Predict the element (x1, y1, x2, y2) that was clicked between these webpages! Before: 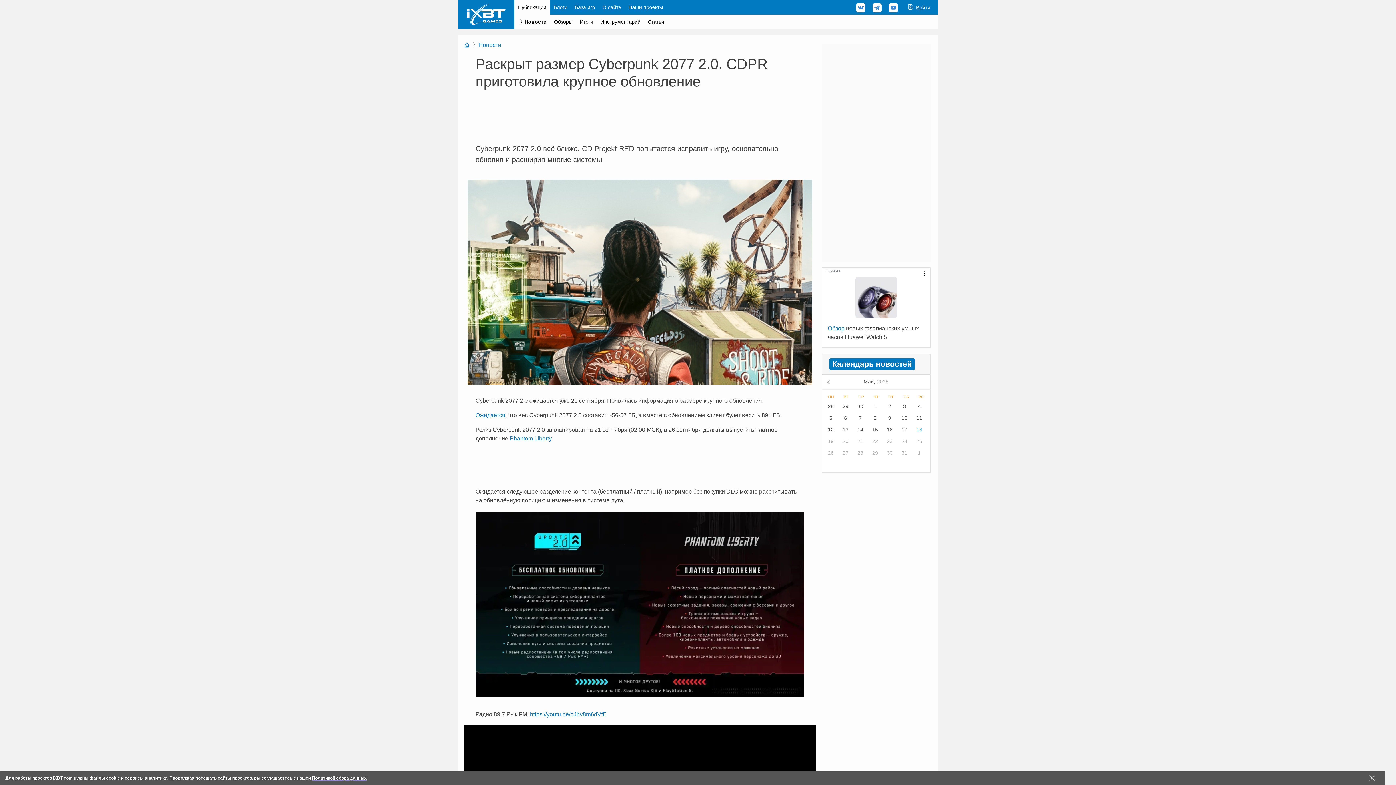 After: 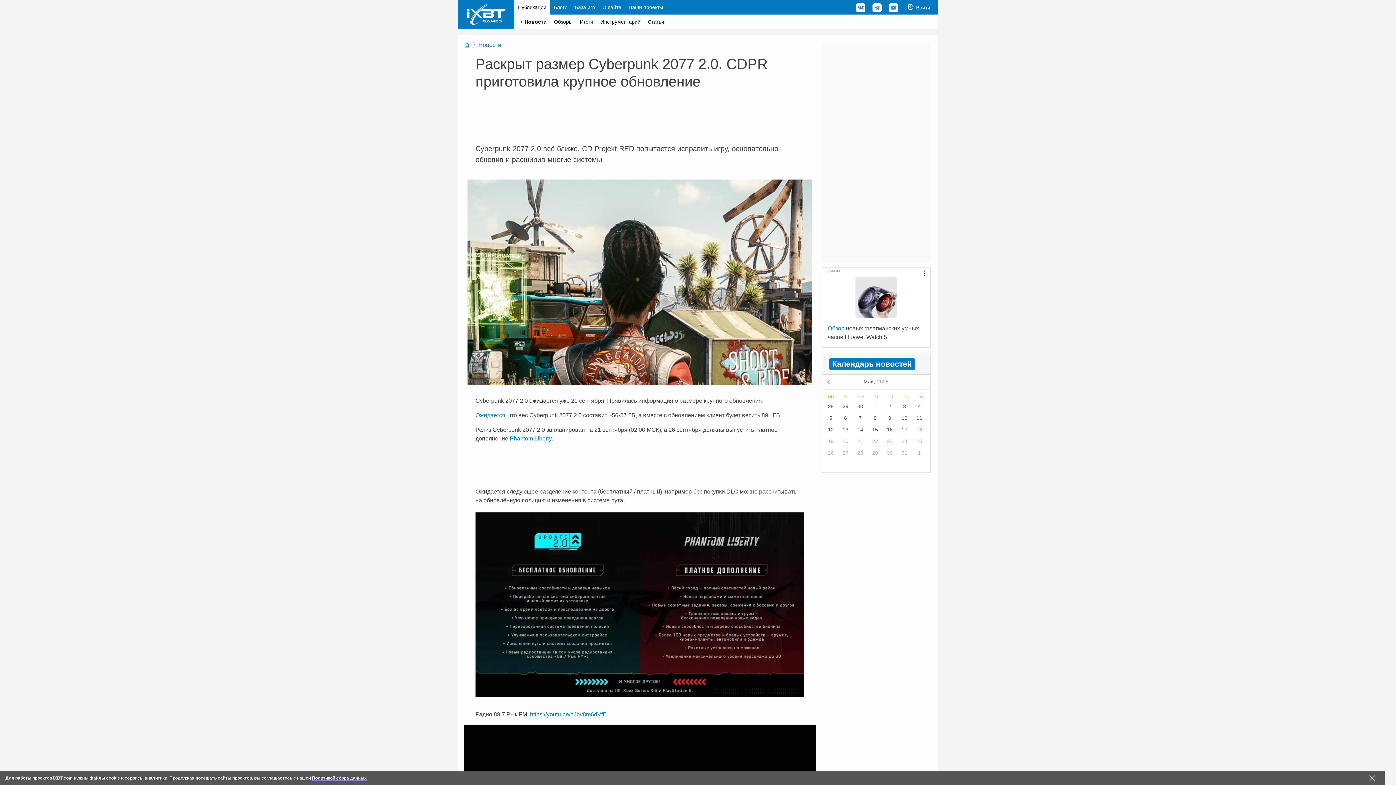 Action: bbox: (885, 0, 901, 14)